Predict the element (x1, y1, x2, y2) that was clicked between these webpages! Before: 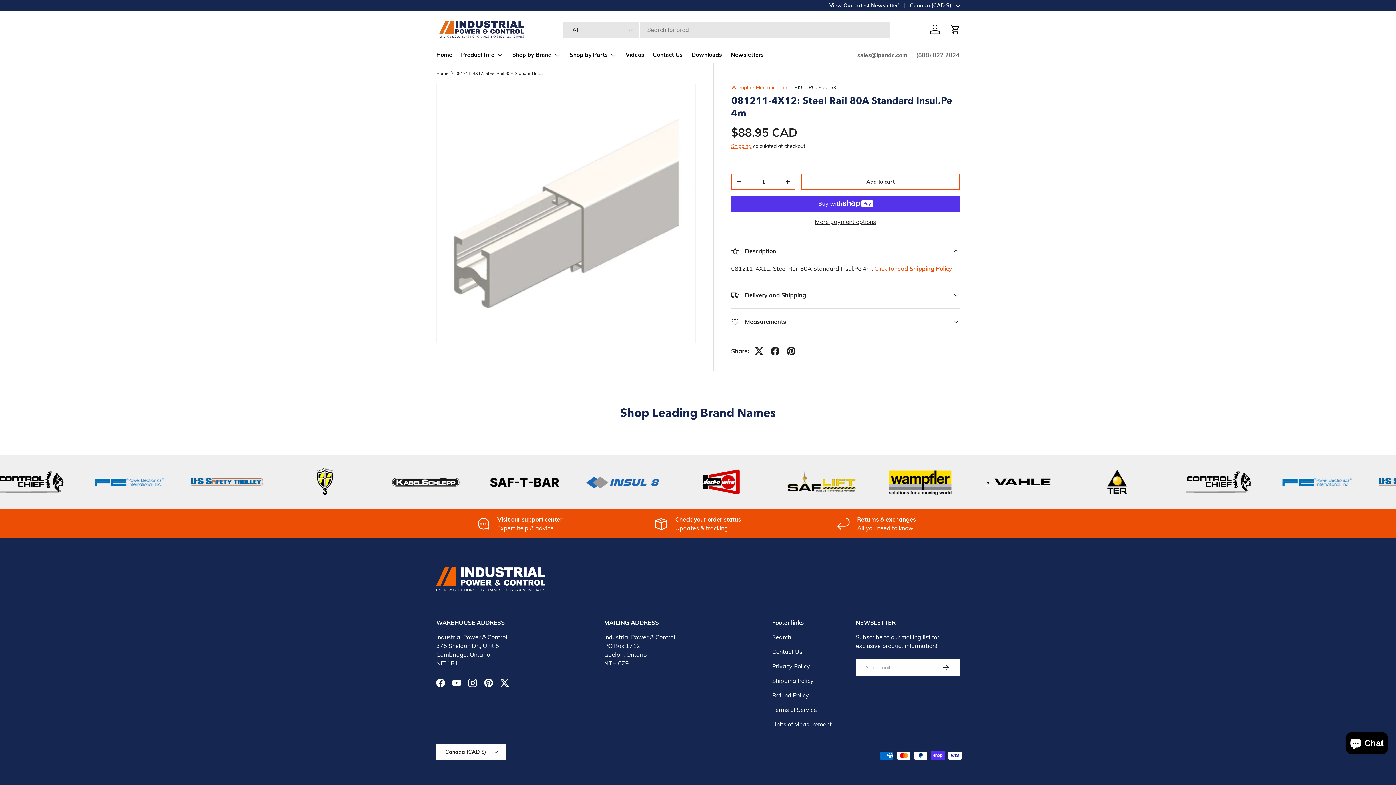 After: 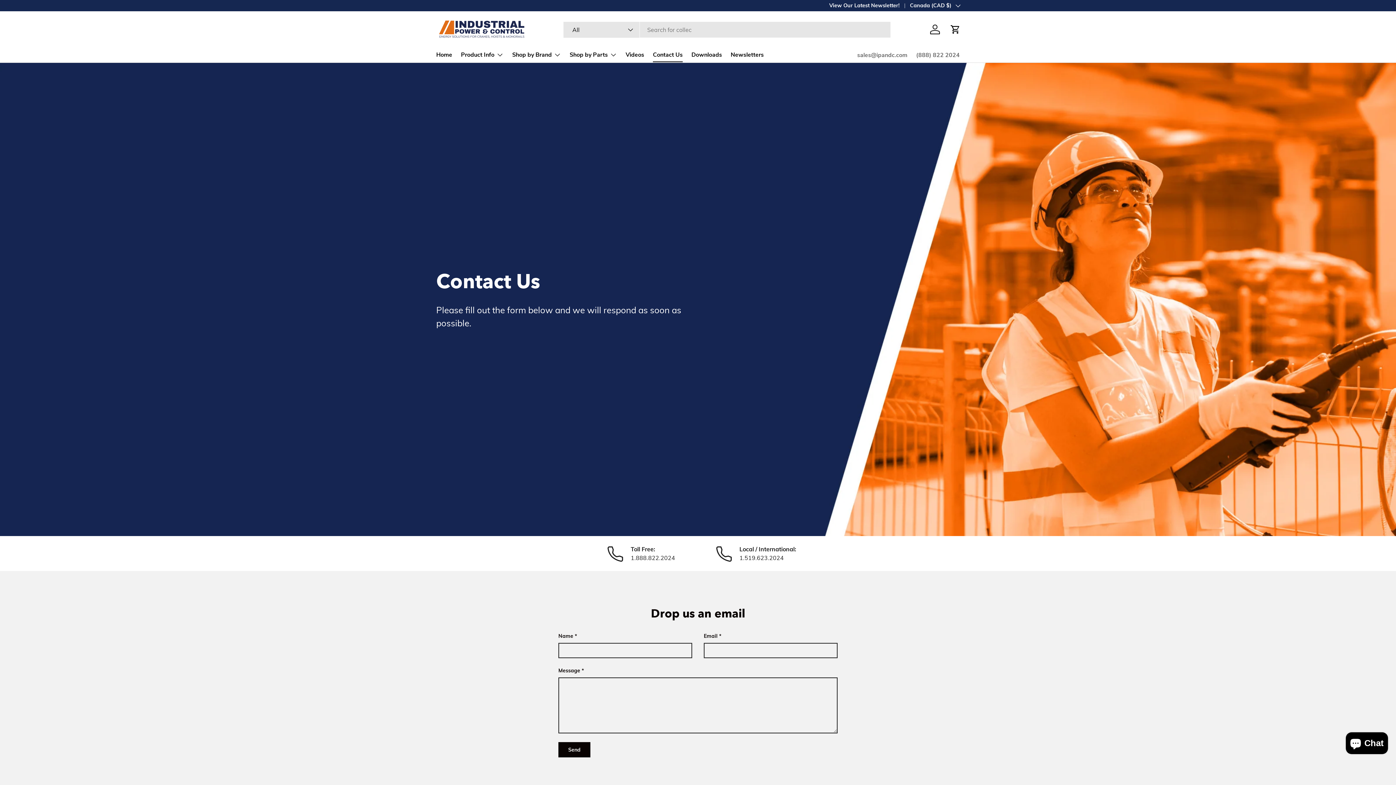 Action: label: Contact Us bbox: (772, 648, 802, 655)